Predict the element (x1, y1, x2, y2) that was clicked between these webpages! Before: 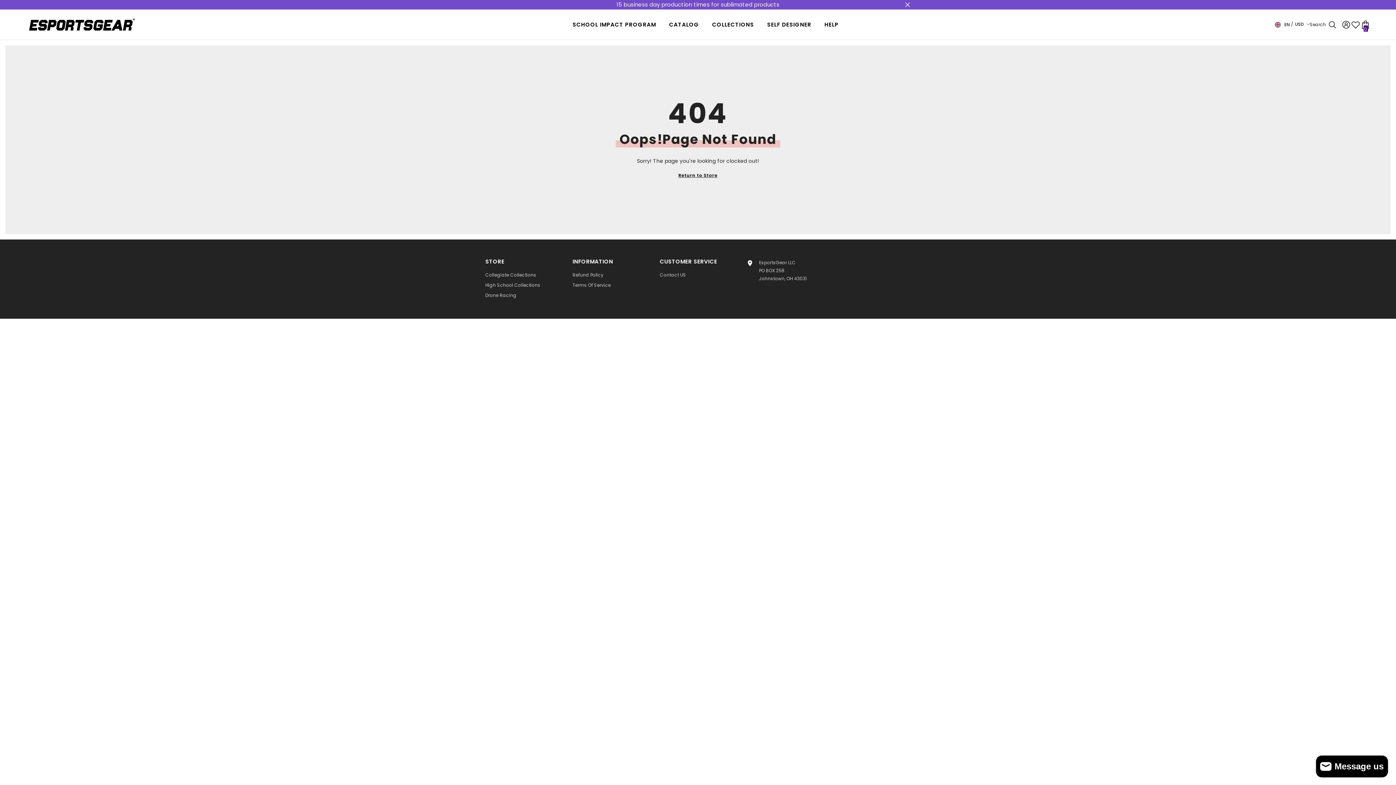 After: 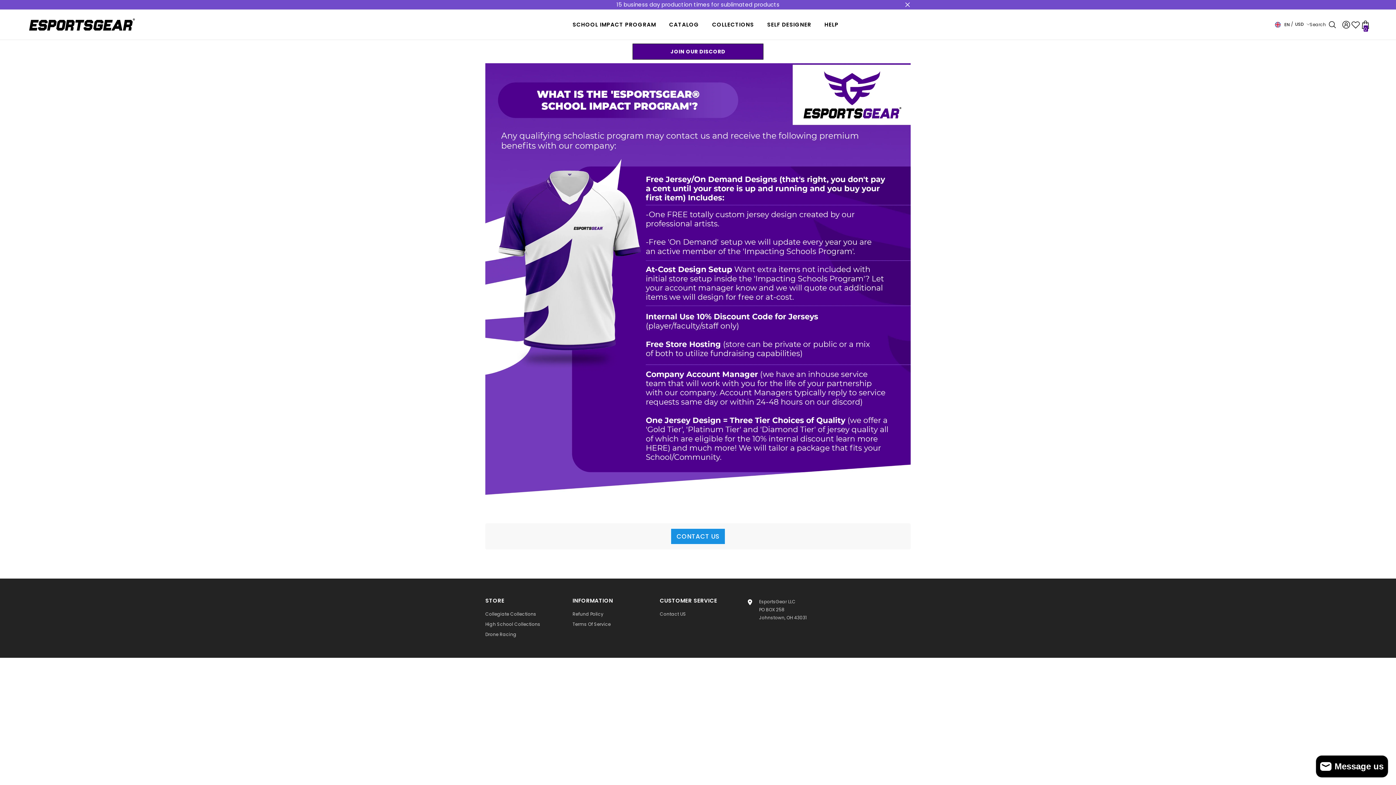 Action: label: SCHOOL IMPACT PROGRAM bbox: (566, 20, 662, 39)